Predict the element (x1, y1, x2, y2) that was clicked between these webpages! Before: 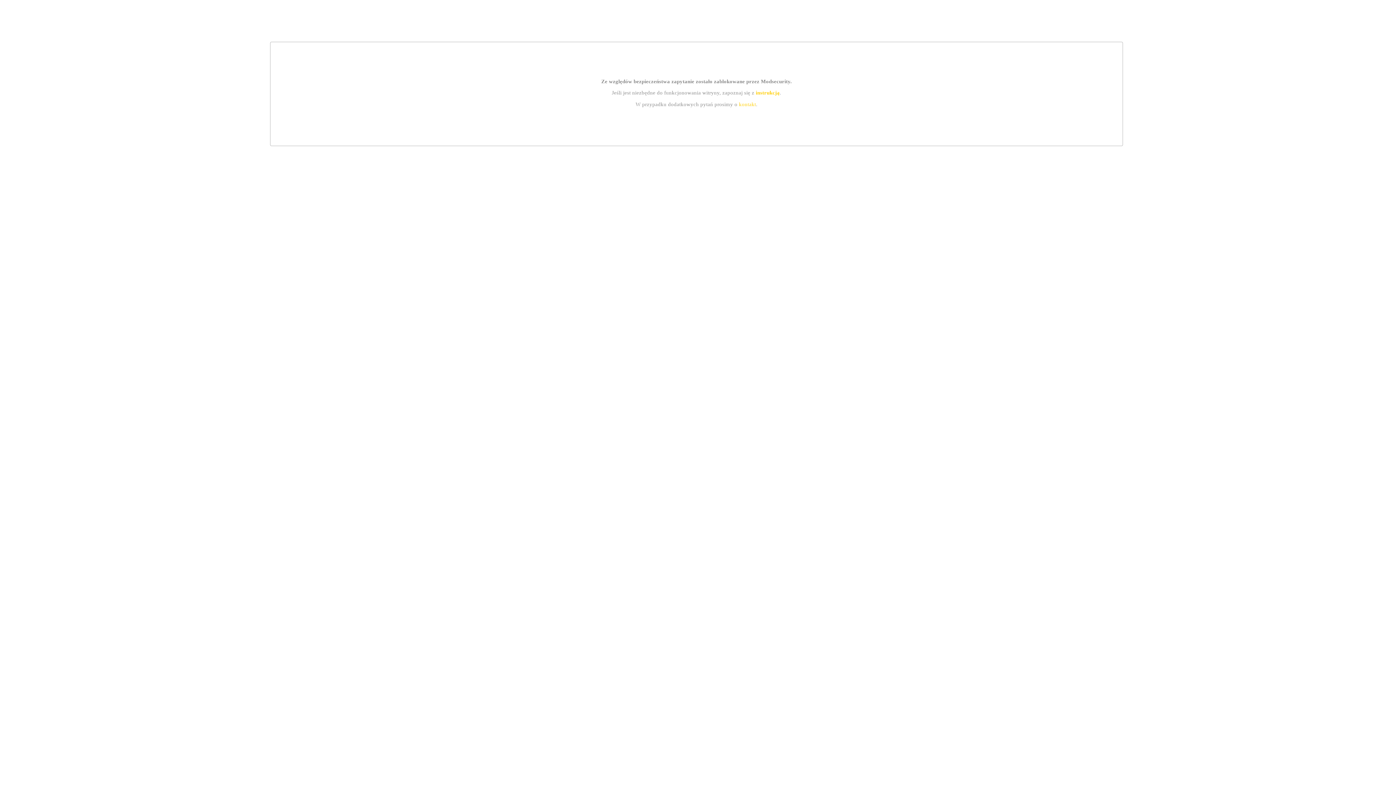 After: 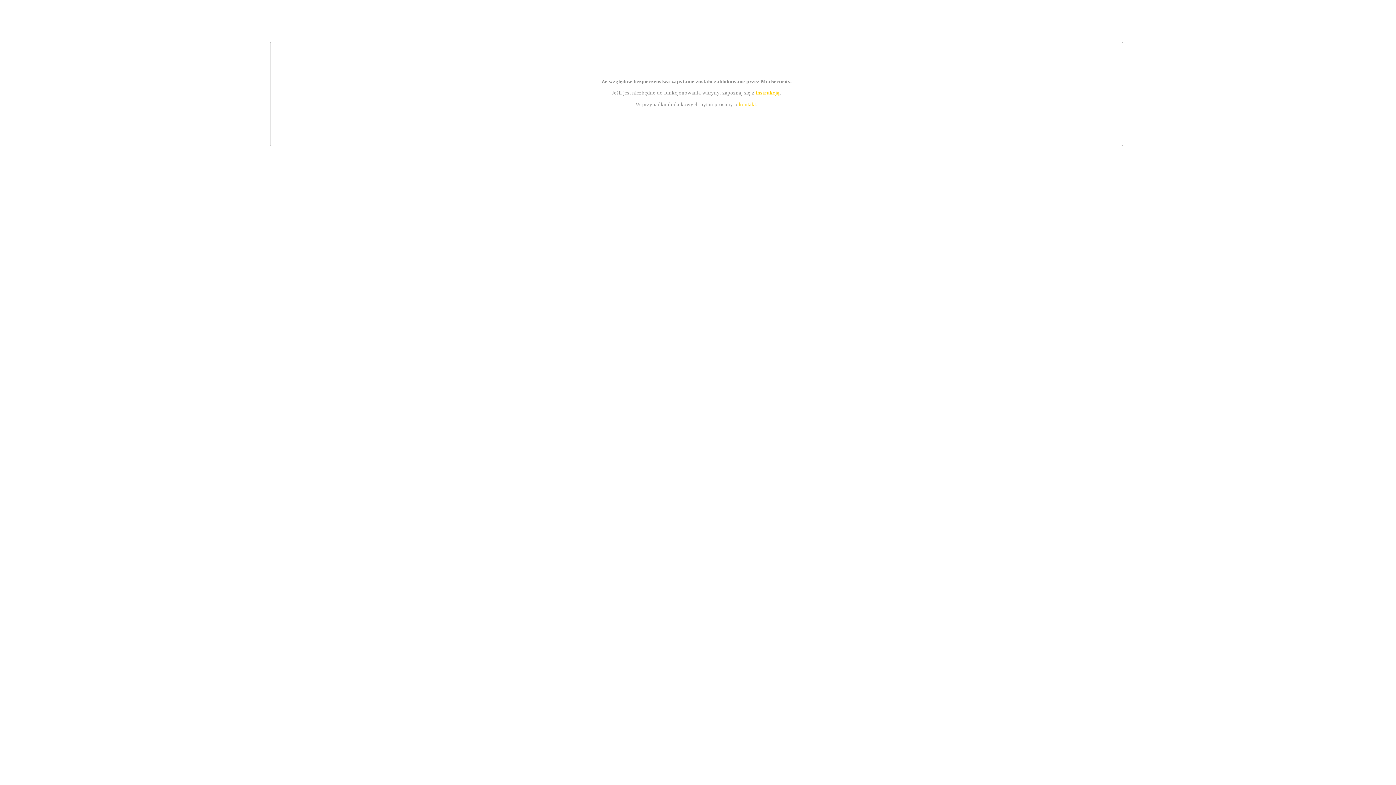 Action: label: instrukcją bbox: (755, 89, 779, 95)